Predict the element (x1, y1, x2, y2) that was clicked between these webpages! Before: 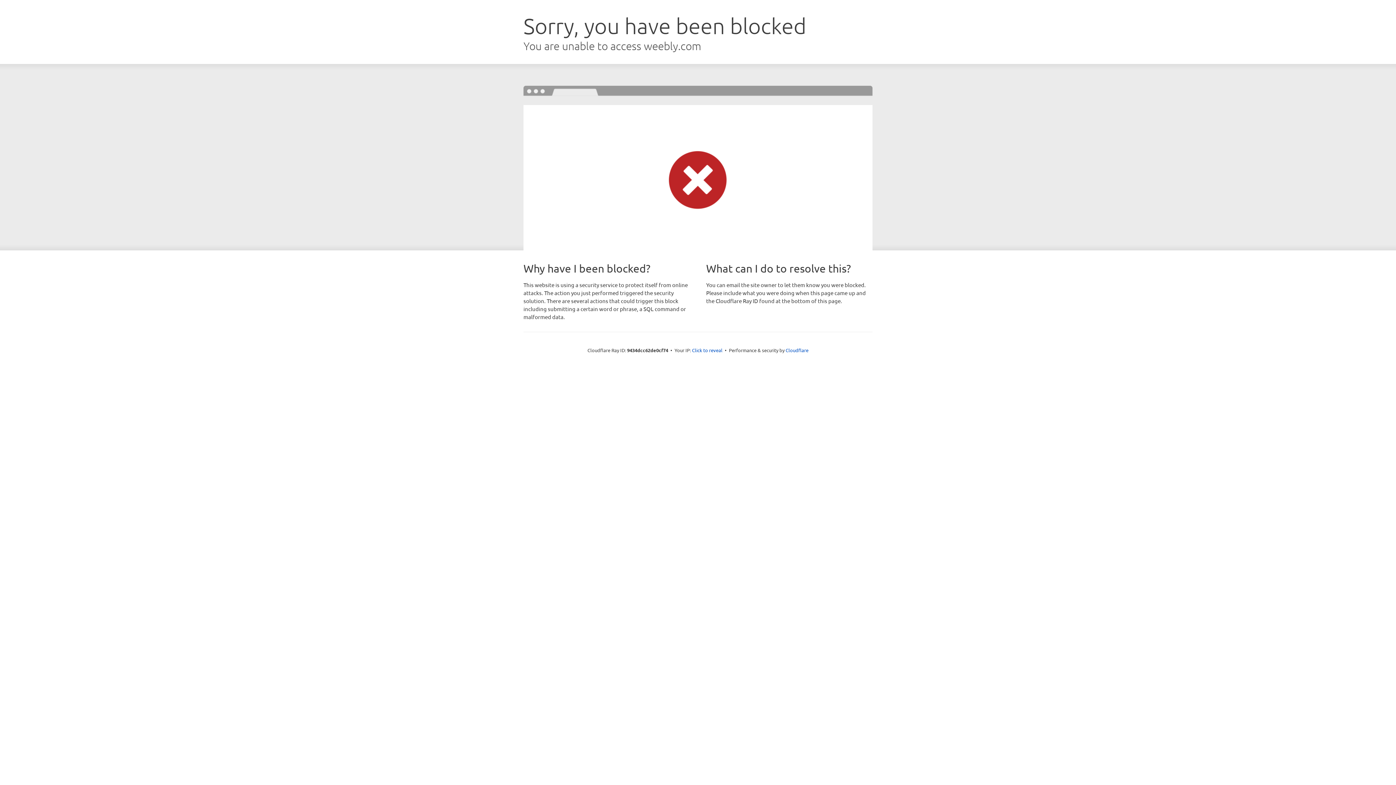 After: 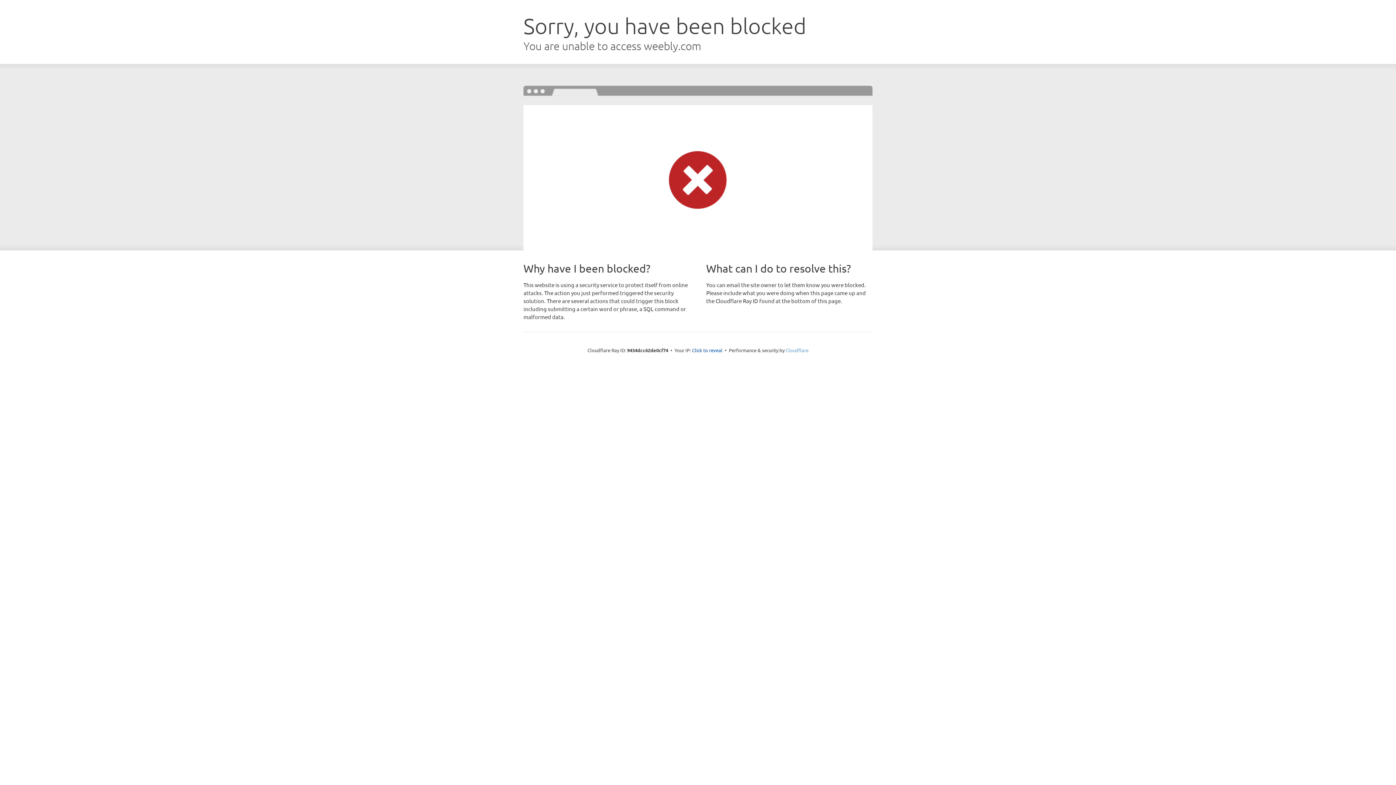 Action: label: Cloudflare bbox: (785, 347, 808, 353)